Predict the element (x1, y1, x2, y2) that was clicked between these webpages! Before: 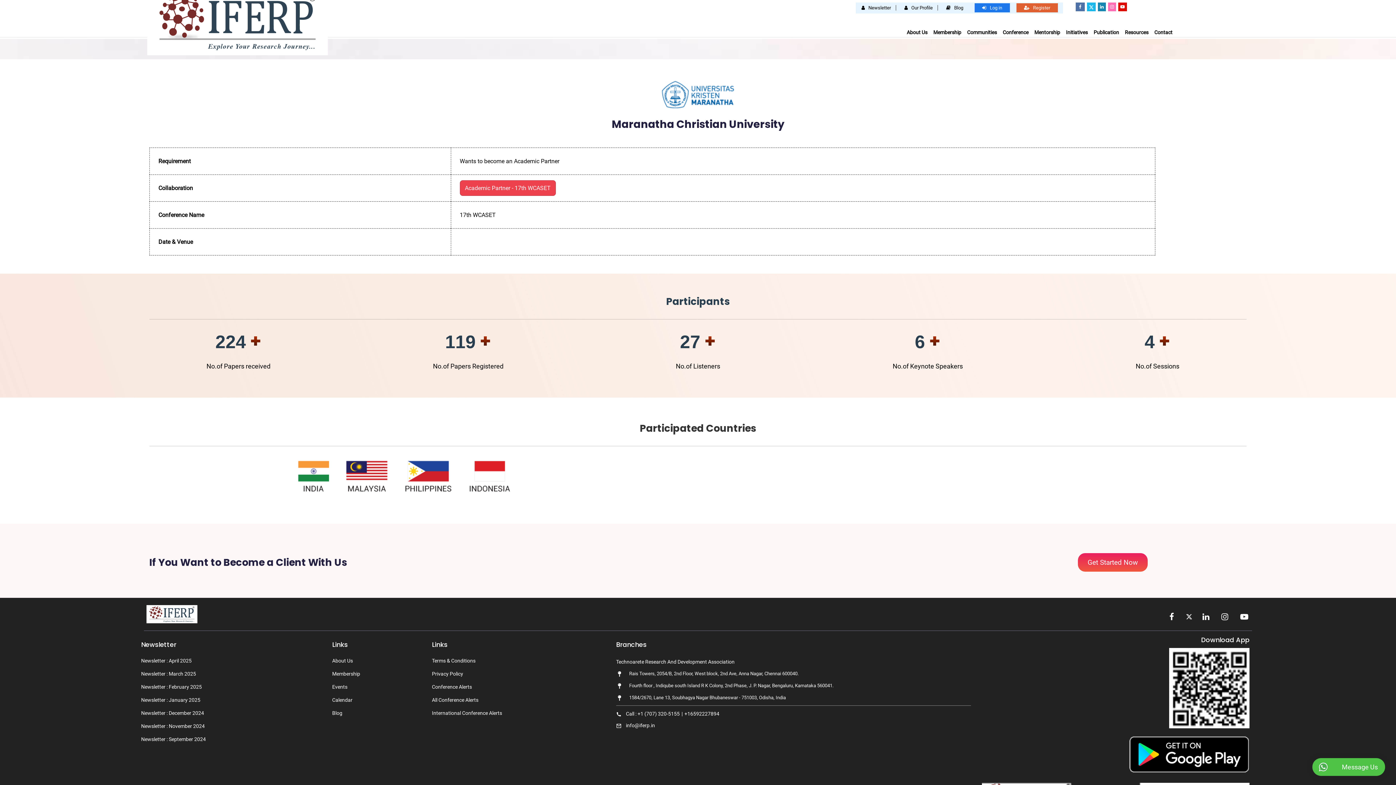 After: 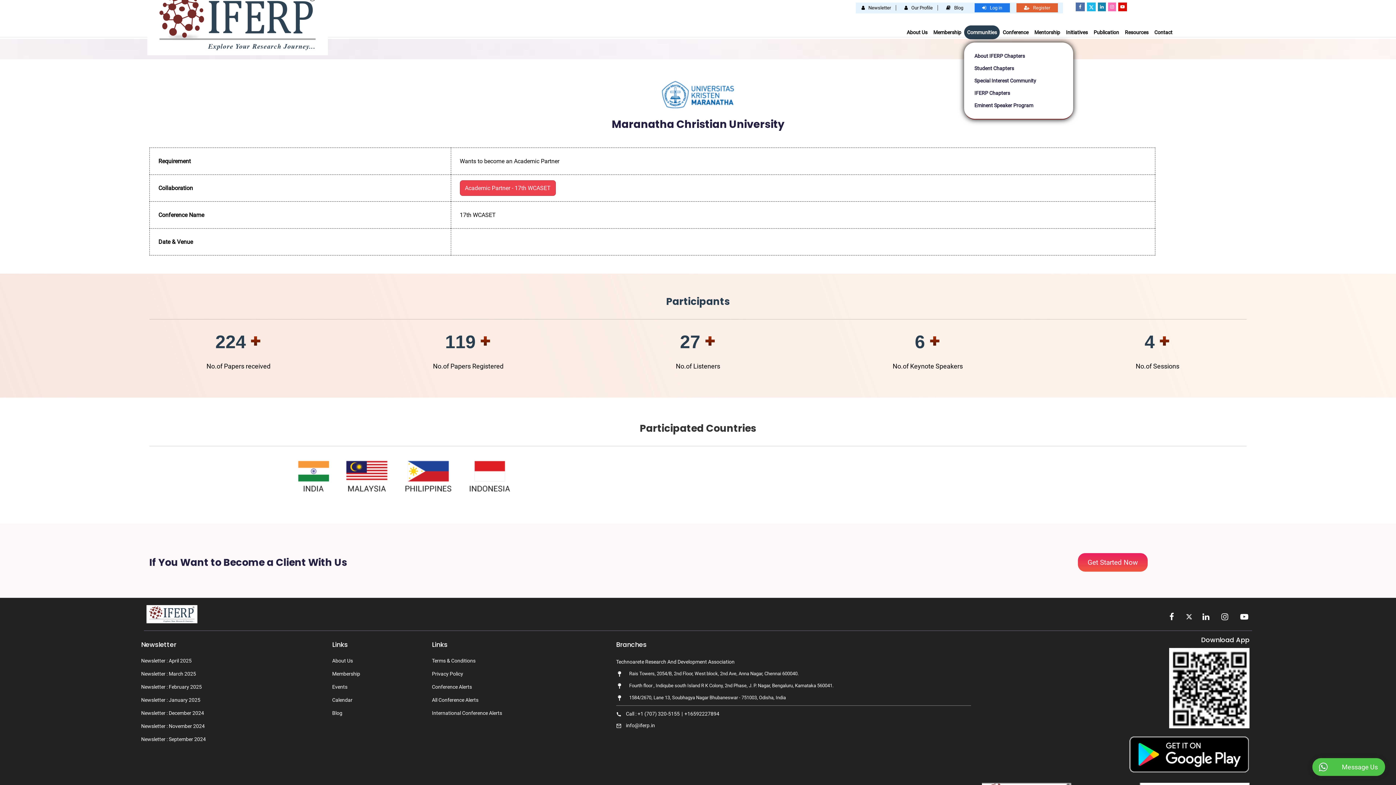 Action: bbox: (964, 25, 1000, 39) label: Communities